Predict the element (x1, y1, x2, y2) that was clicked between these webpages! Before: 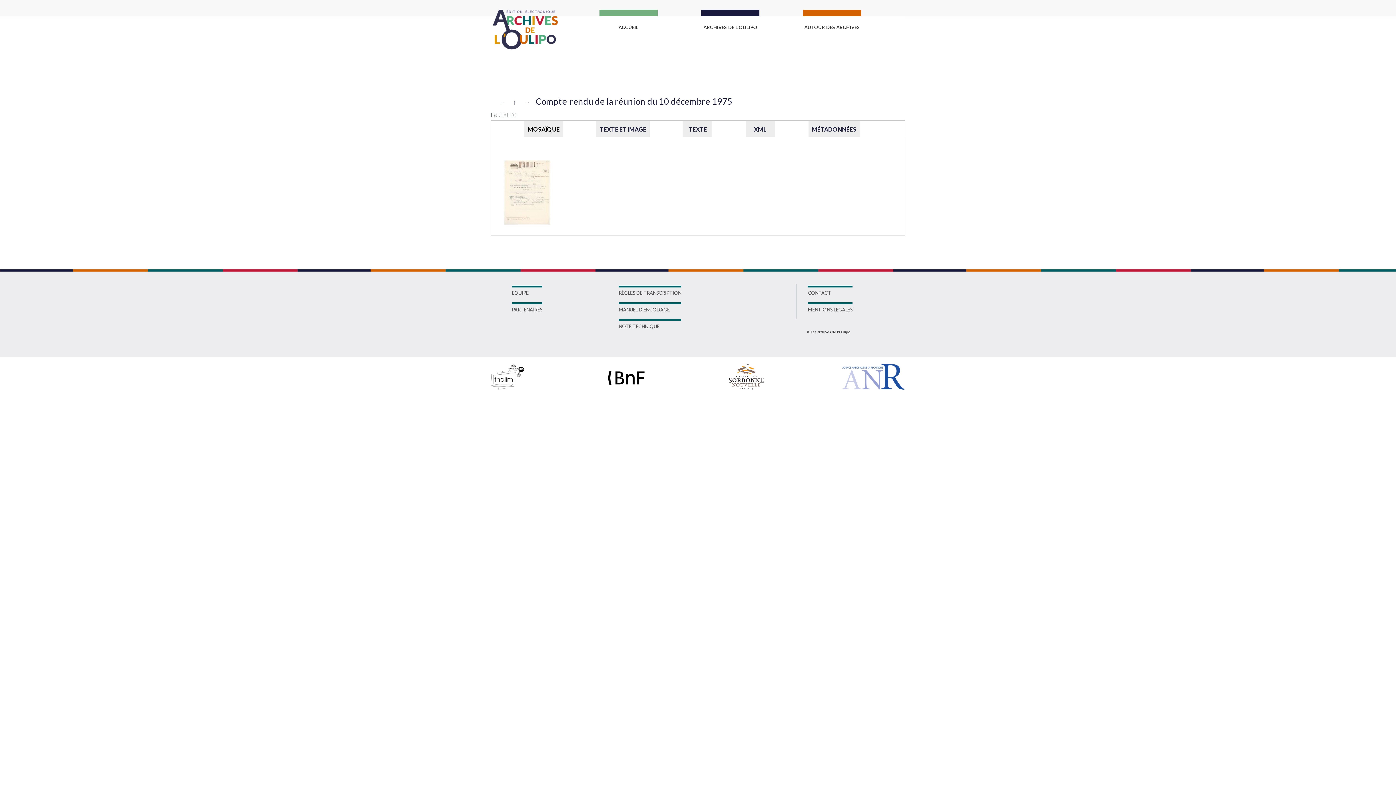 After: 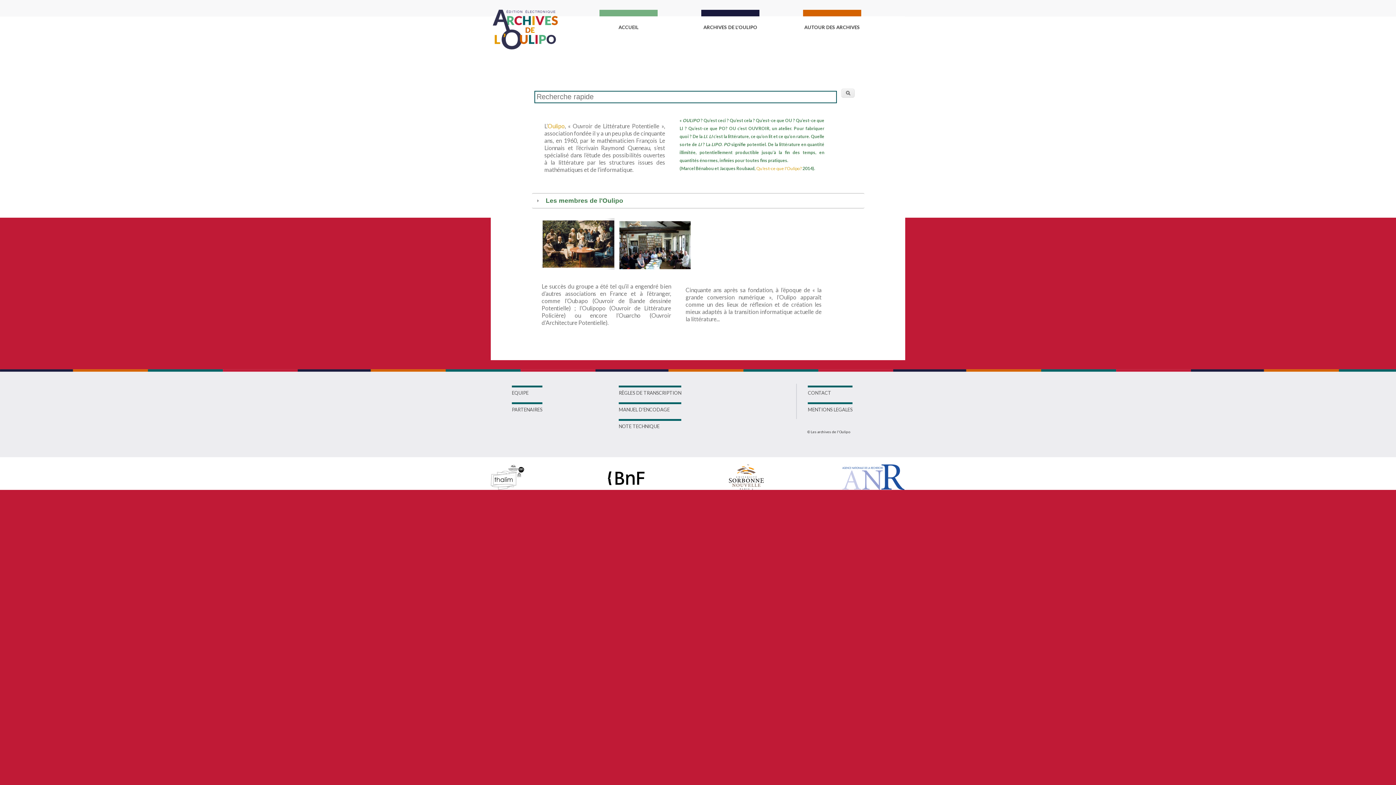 Action: bbox: (490, 47, 560, 52)